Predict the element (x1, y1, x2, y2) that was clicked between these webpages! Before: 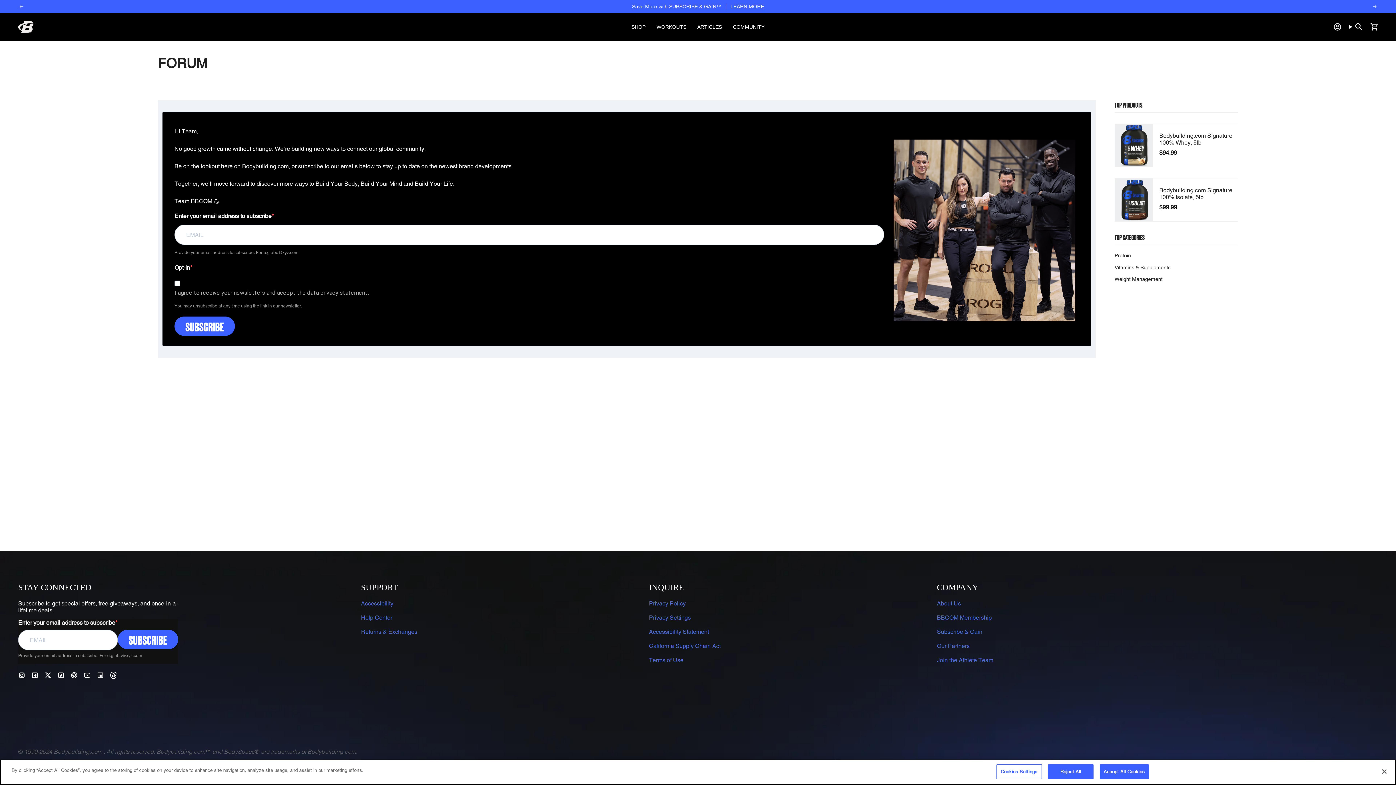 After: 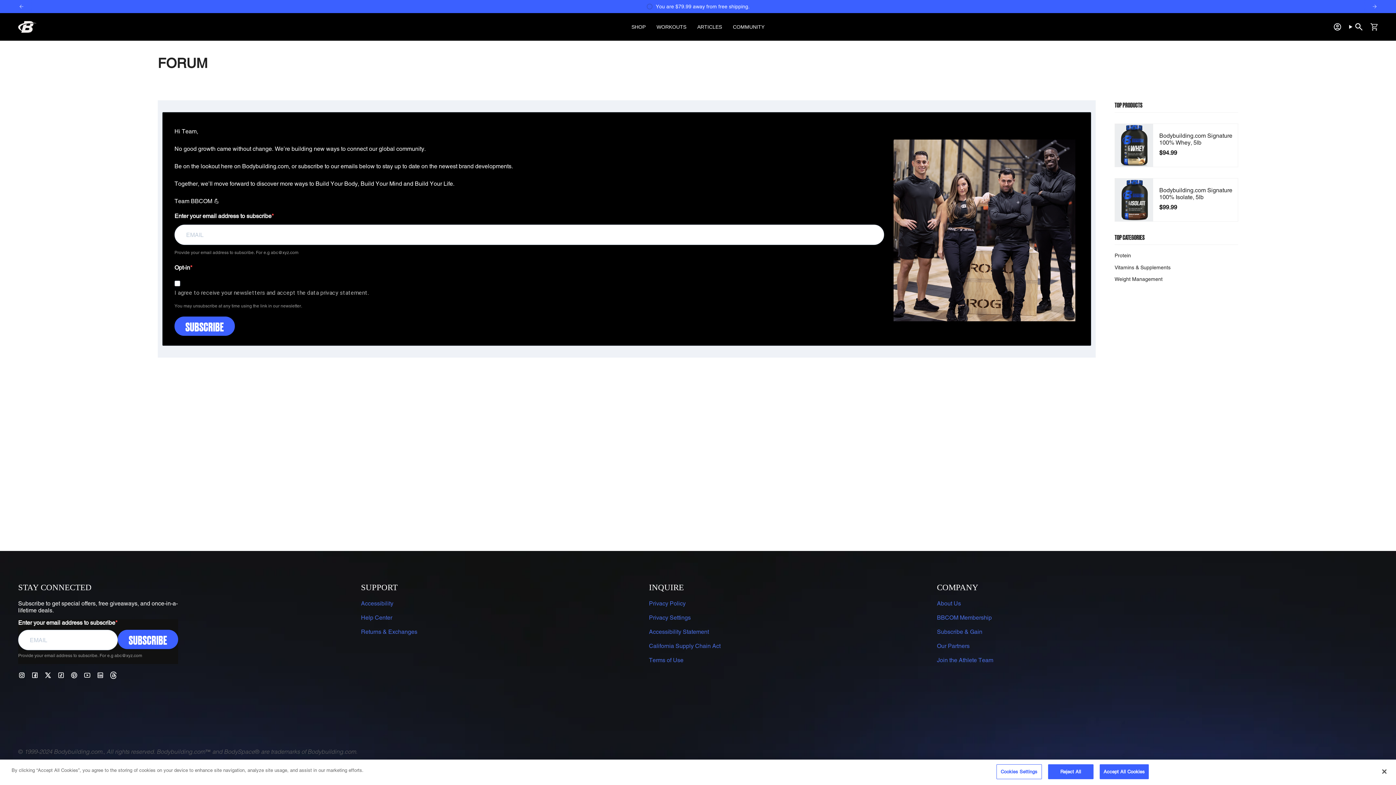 Action: label: Instagram bbox: (18, 671, 25, 678)